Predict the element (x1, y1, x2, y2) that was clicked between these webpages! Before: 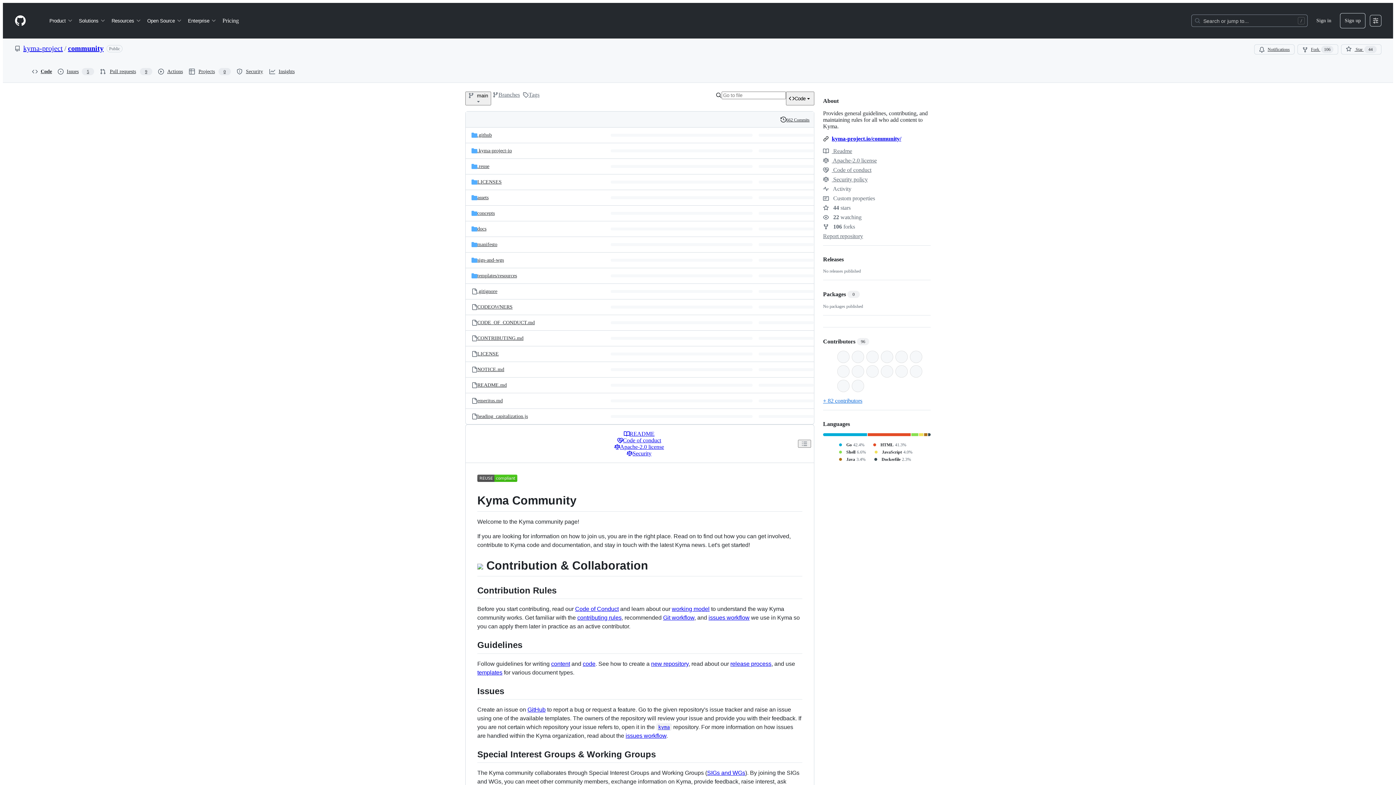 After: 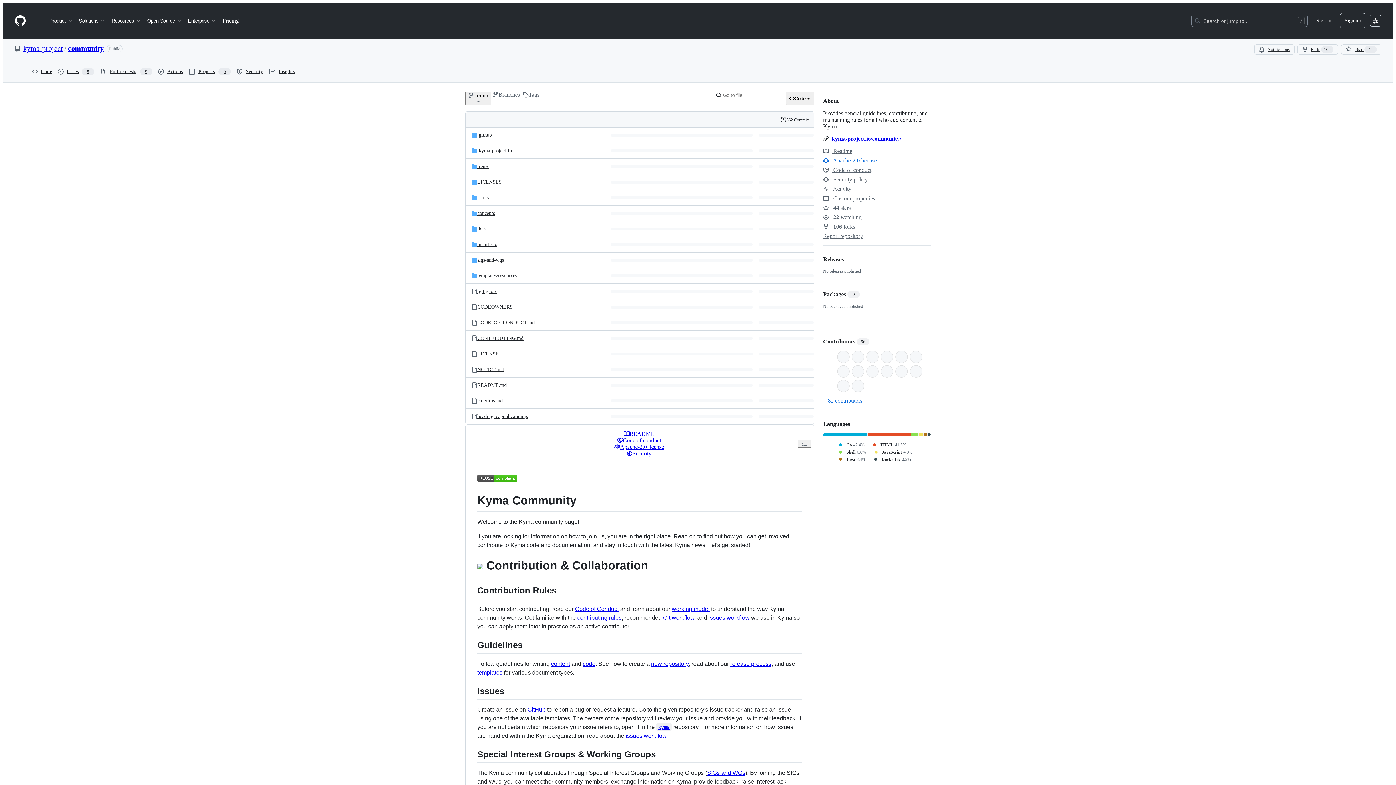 Action: bbox: (823, 157, 877, 163) label:  Apache-2.0 license